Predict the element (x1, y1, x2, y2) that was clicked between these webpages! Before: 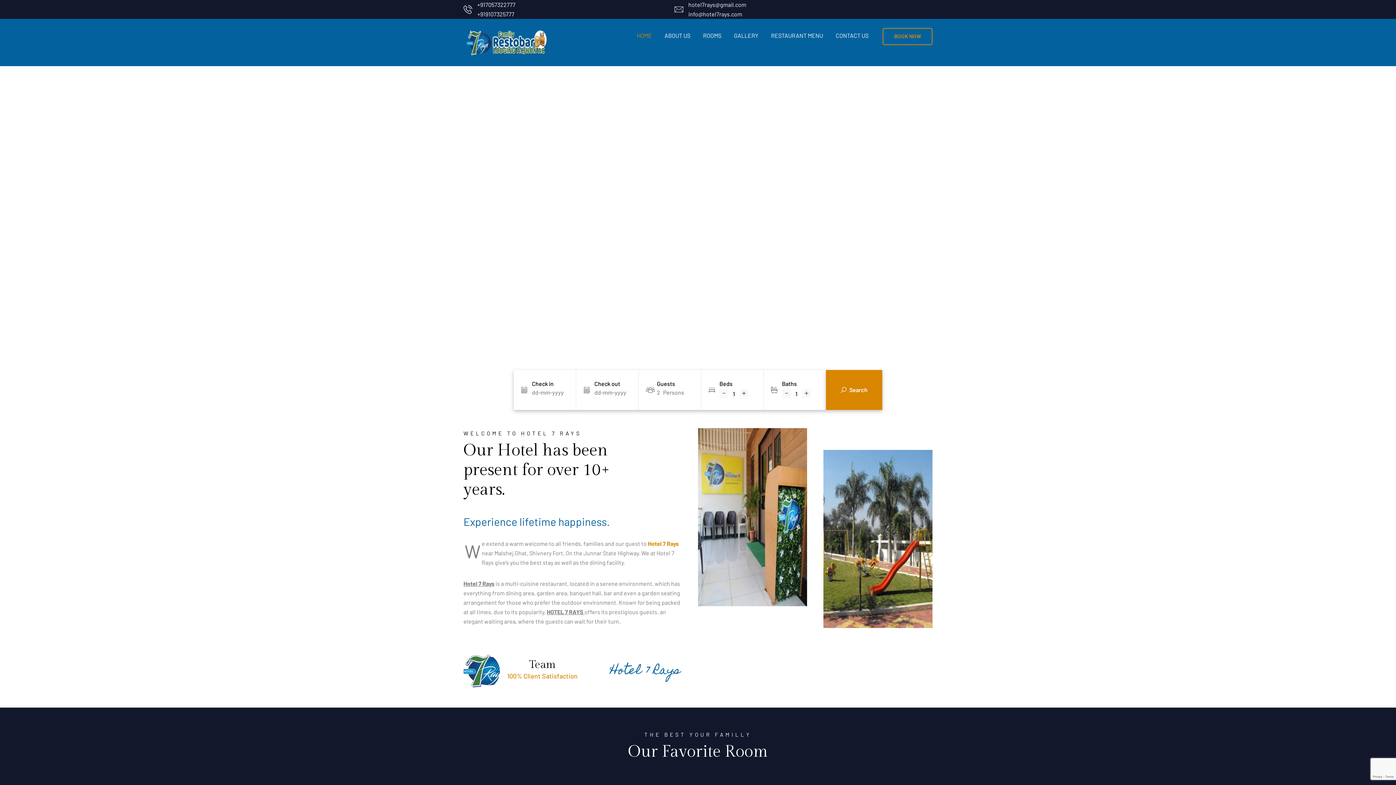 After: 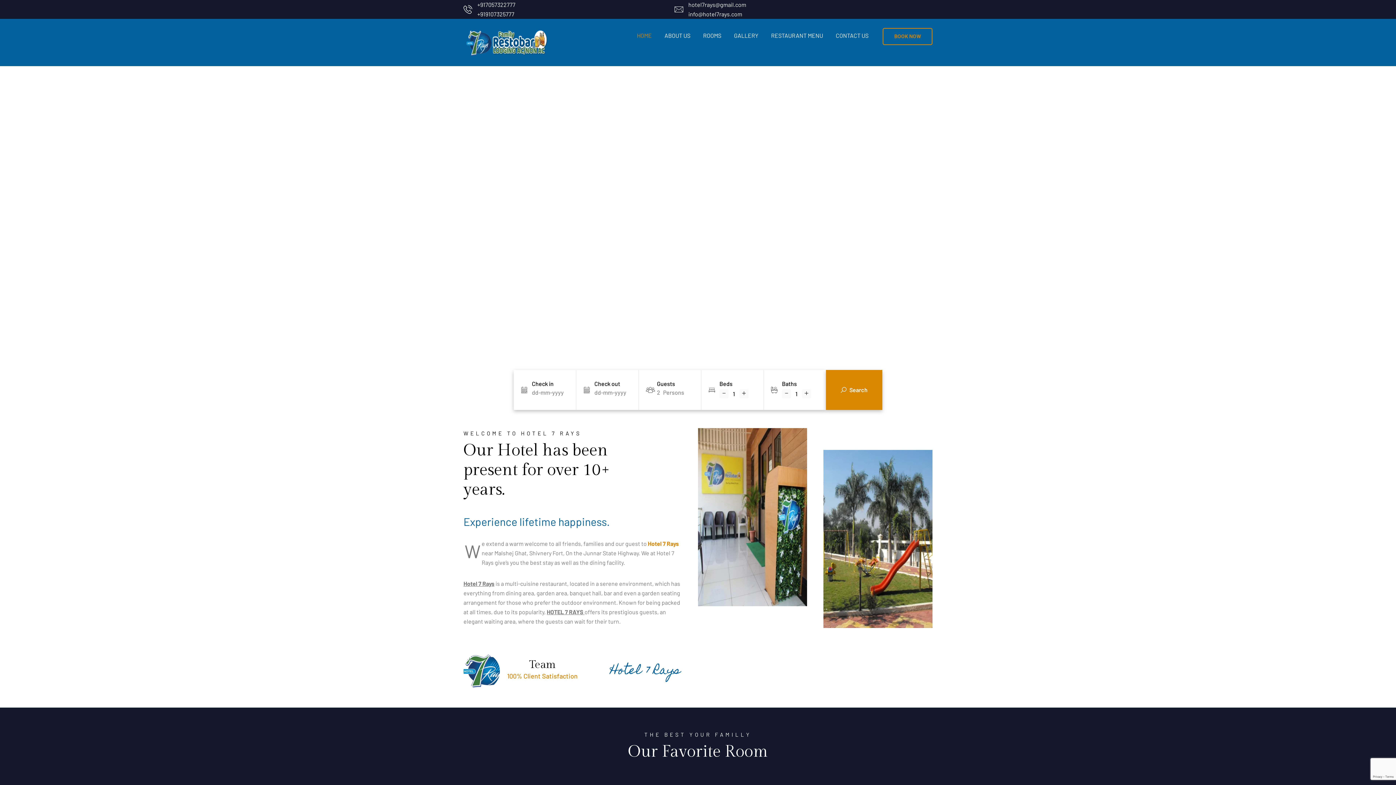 Action: bbox: (463, 28, 556, 57)